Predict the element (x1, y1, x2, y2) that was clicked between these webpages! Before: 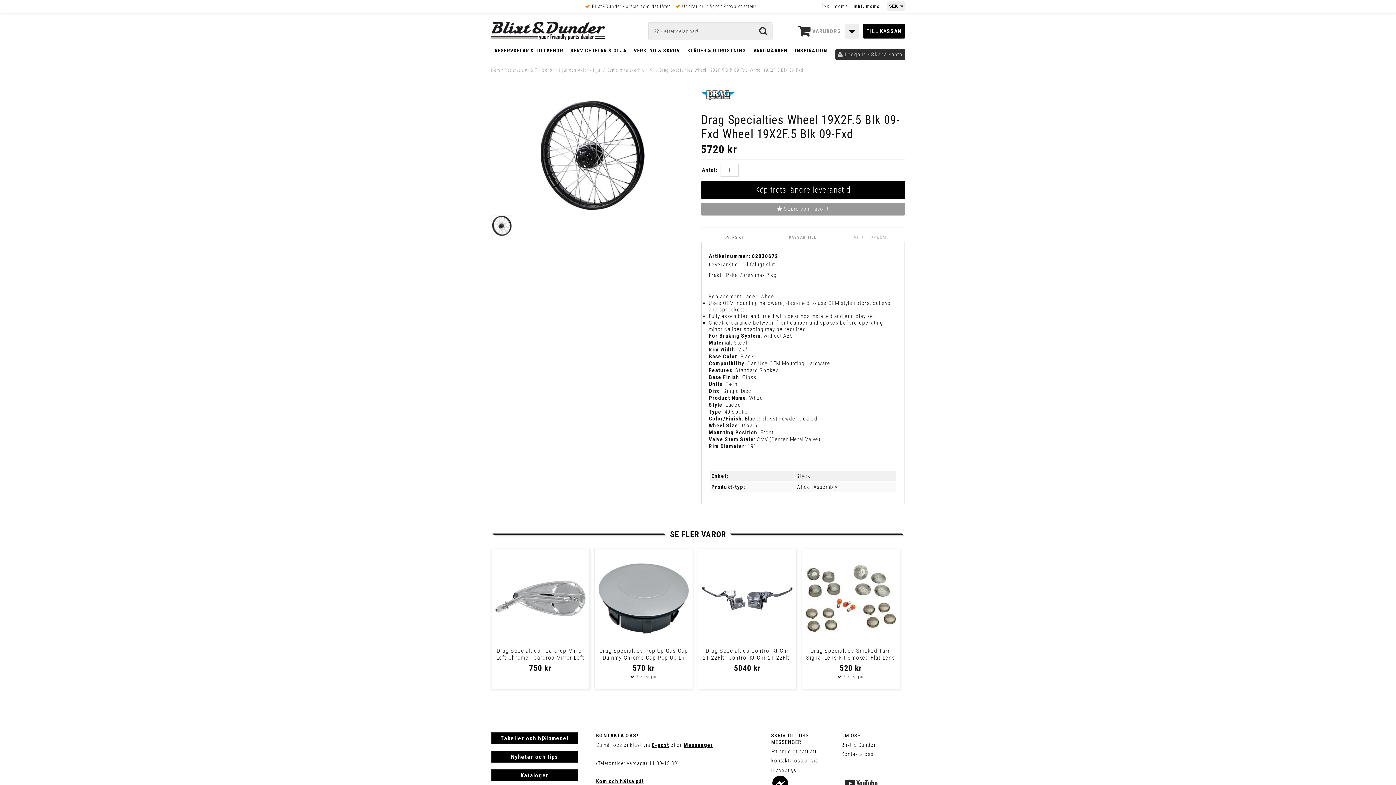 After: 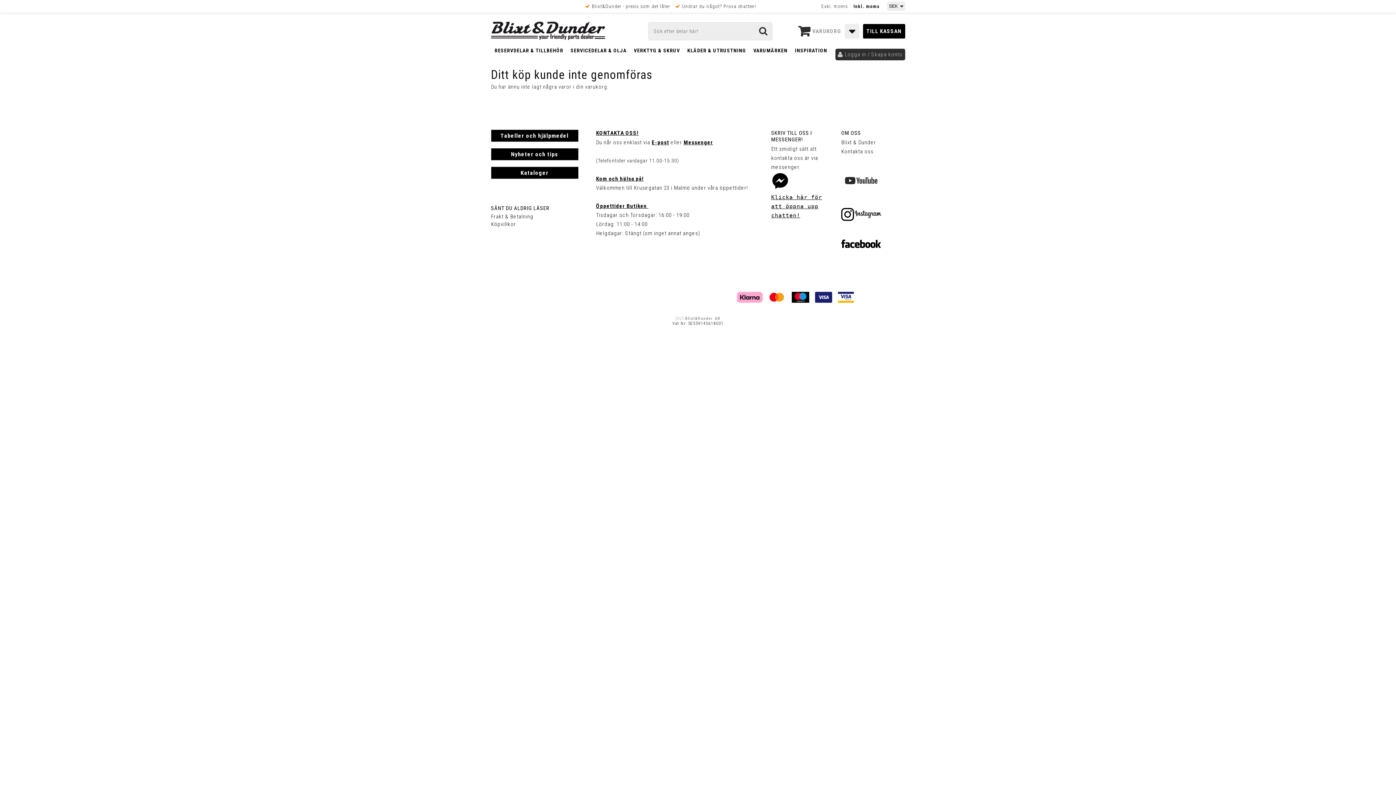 Action: bbox: (863, 24, 905, 38) label: TILL KASSAN